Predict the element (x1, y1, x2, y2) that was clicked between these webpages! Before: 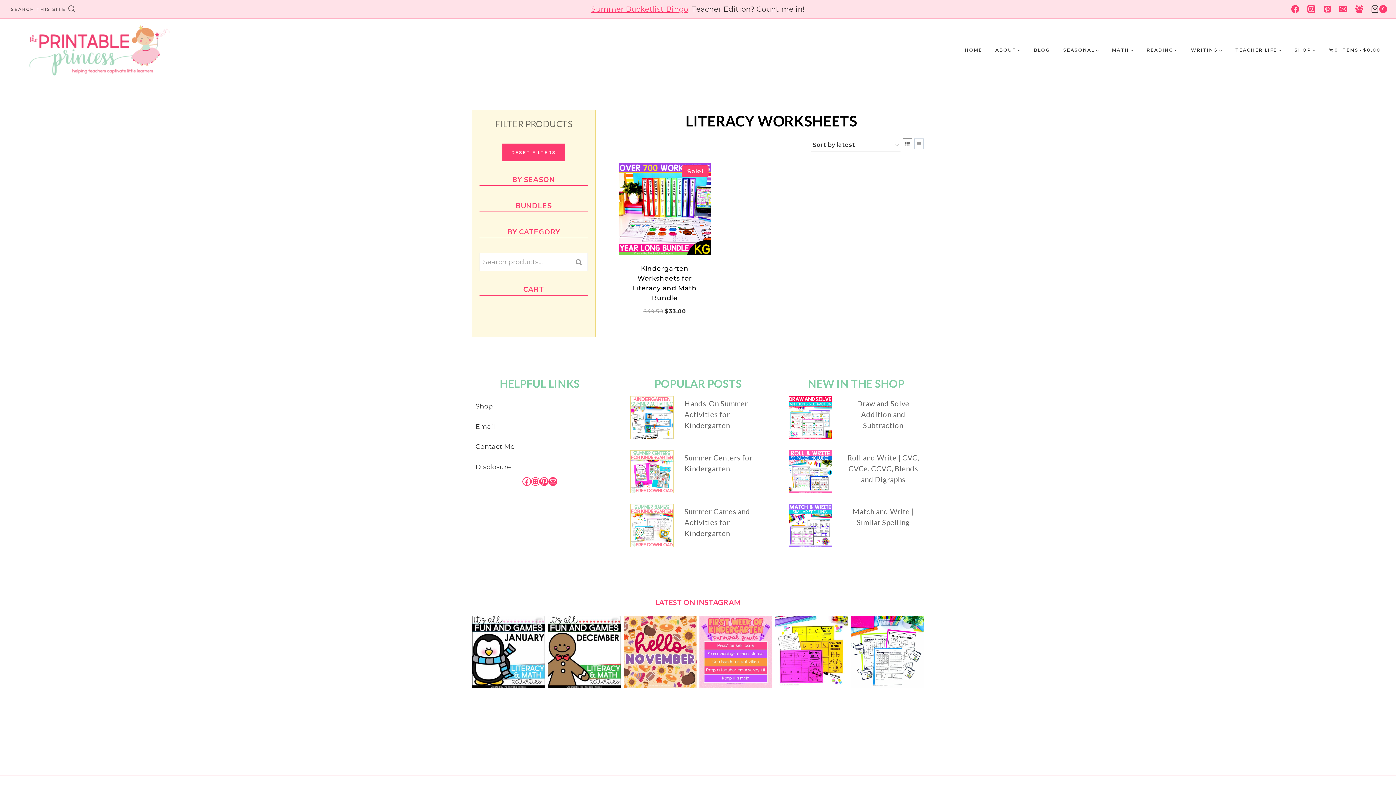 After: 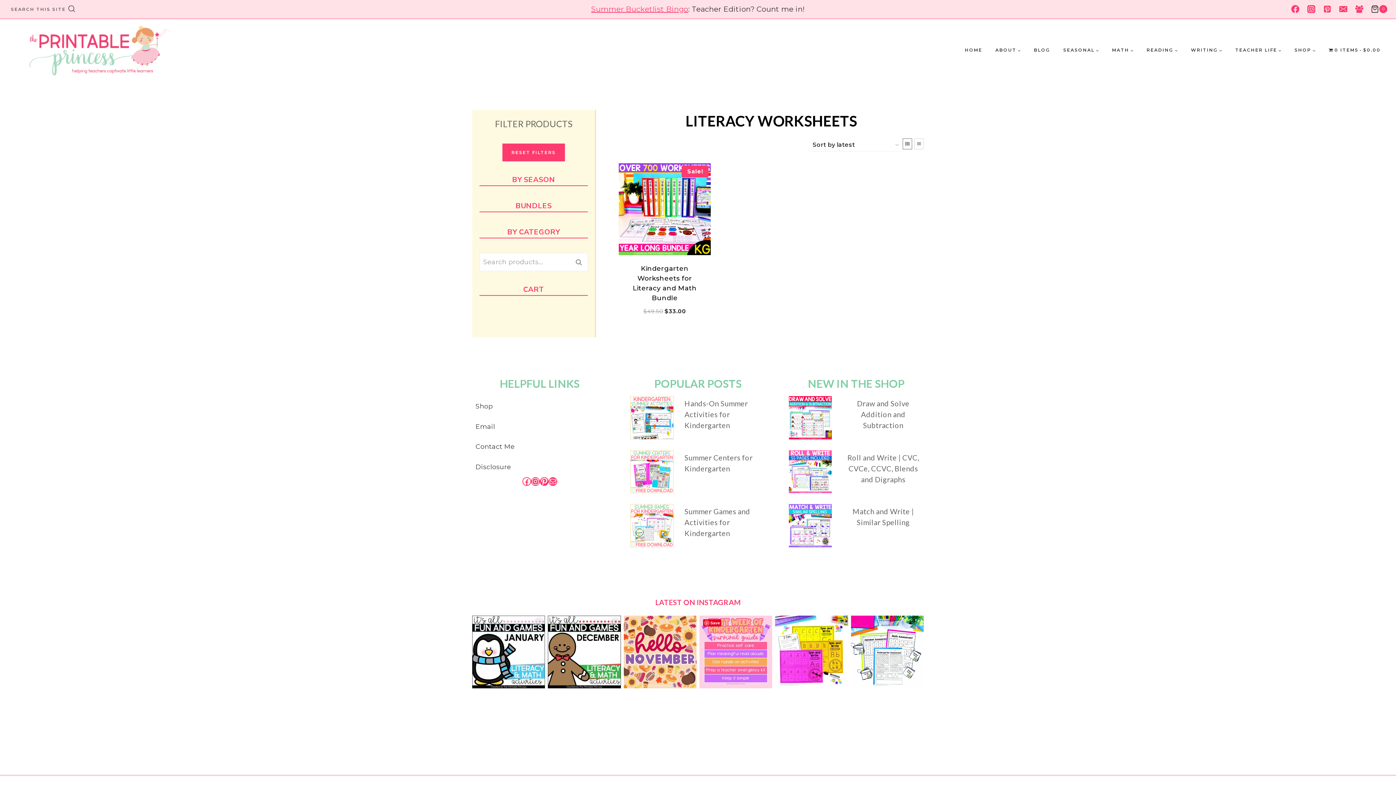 Action: label: The first week of school doesn't have to be scary bbox: (699, 616, 772, 688)